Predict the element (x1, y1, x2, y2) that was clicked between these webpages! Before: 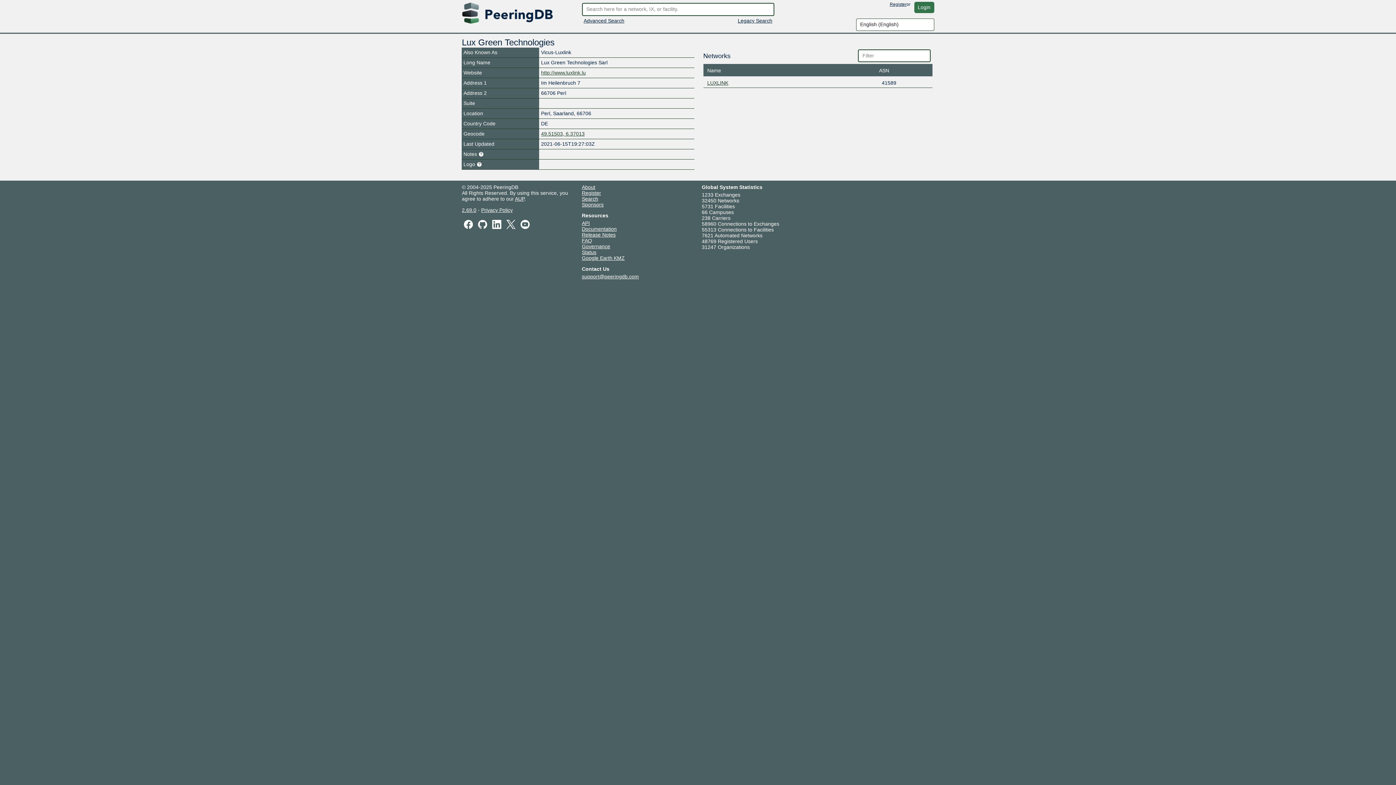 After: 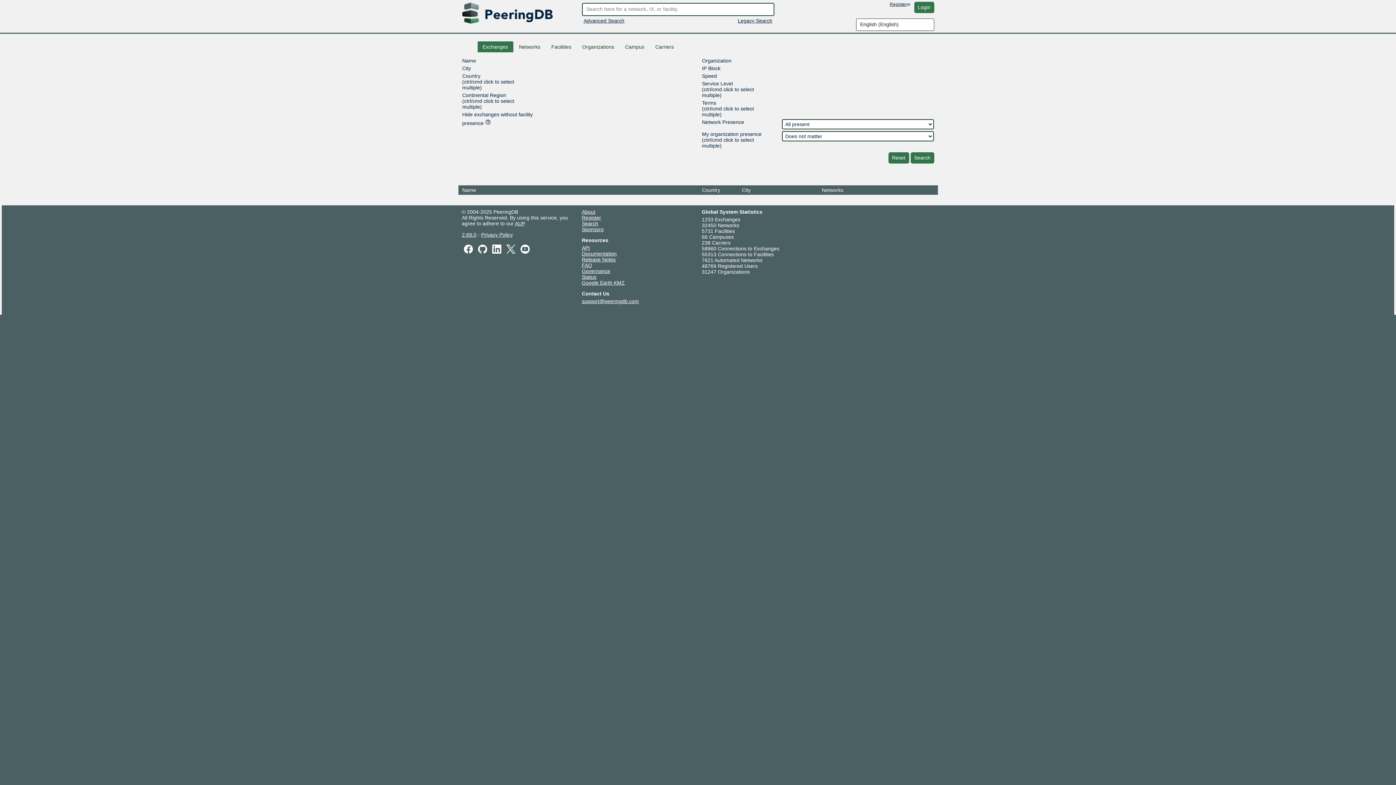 Action: label: Search bbox: (582, 195, 598, 201)